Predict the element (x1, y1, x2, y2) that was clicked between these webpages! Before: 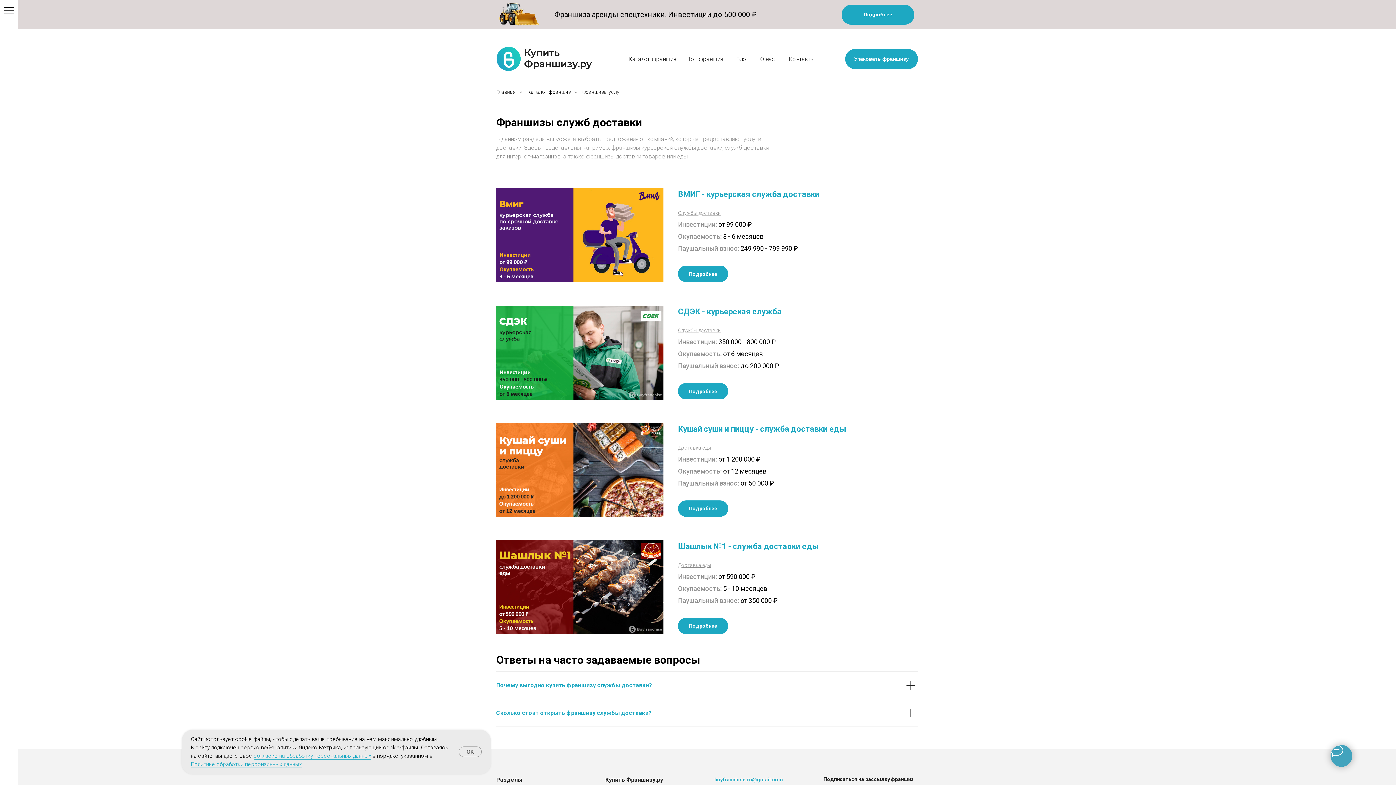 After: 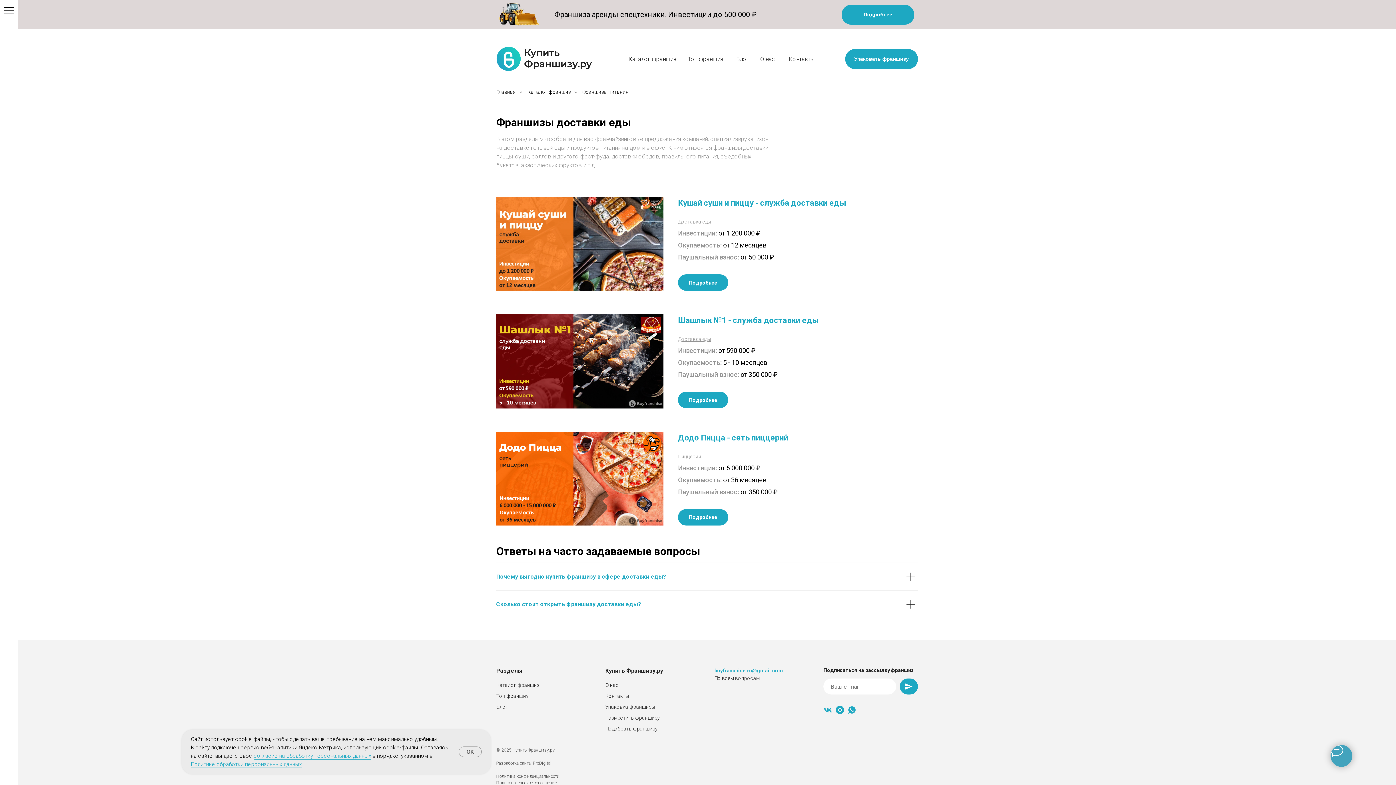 Action: bbox: (678, 445, 711, 450) label: Доставка еды